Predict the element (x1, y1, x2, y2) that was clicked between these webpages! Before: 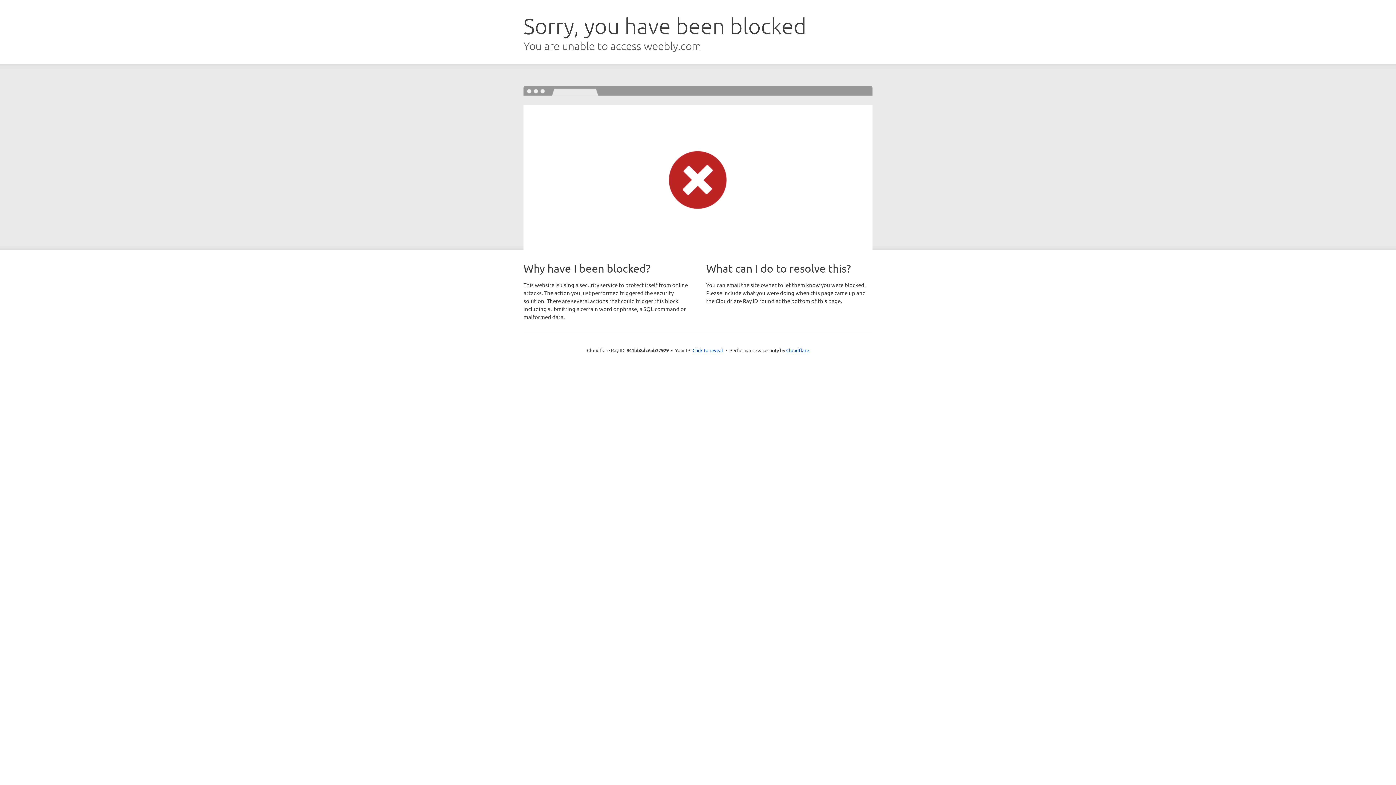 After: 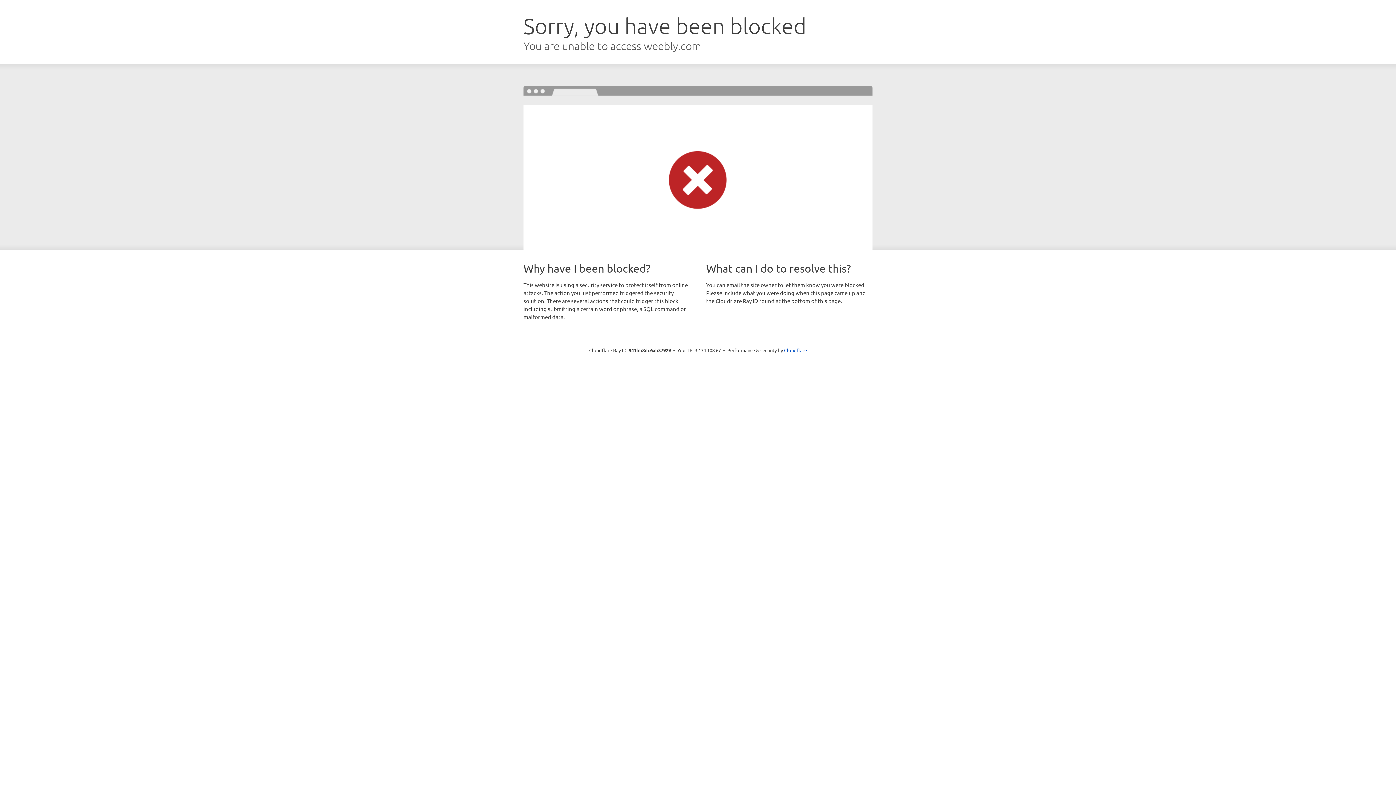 Action: bbox: (692, 346, 723, 353) label: Click to reveal